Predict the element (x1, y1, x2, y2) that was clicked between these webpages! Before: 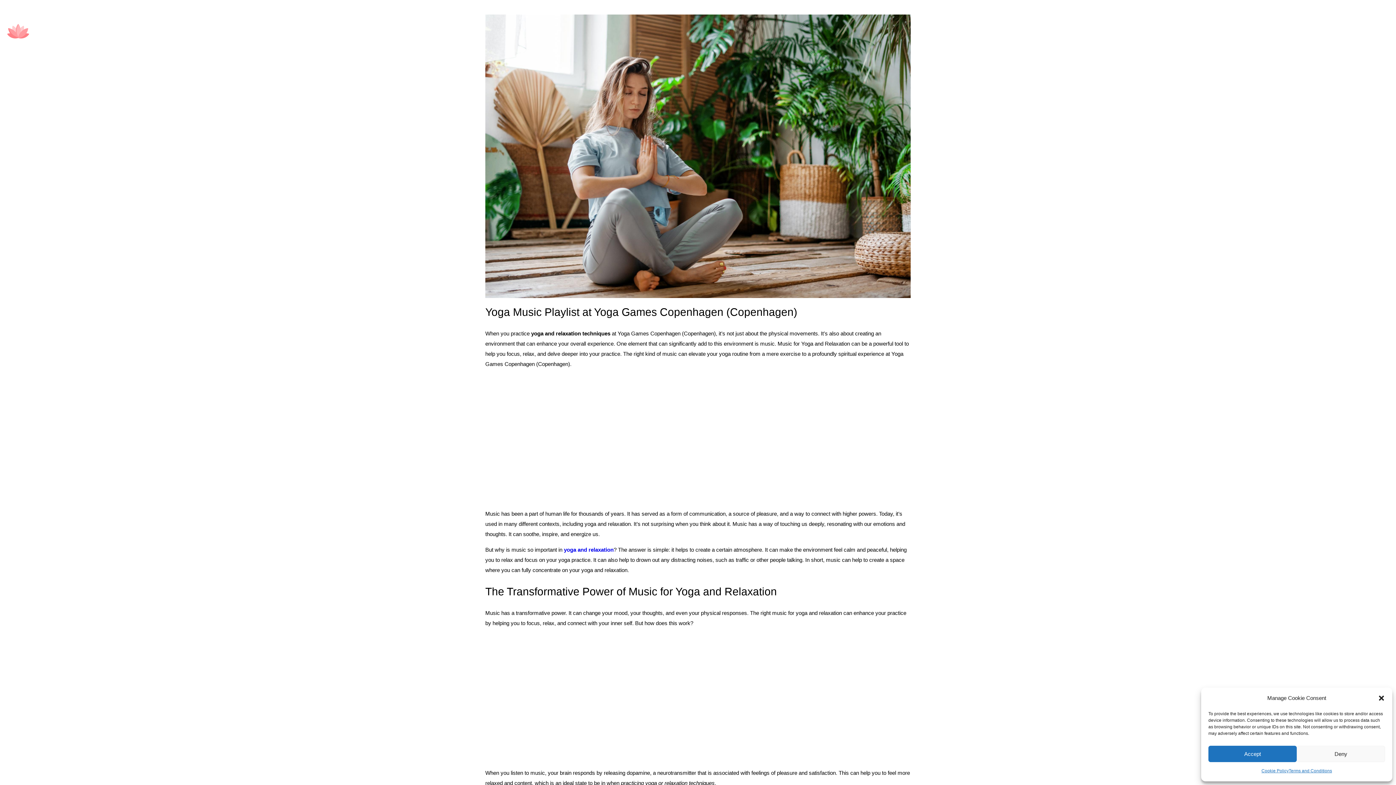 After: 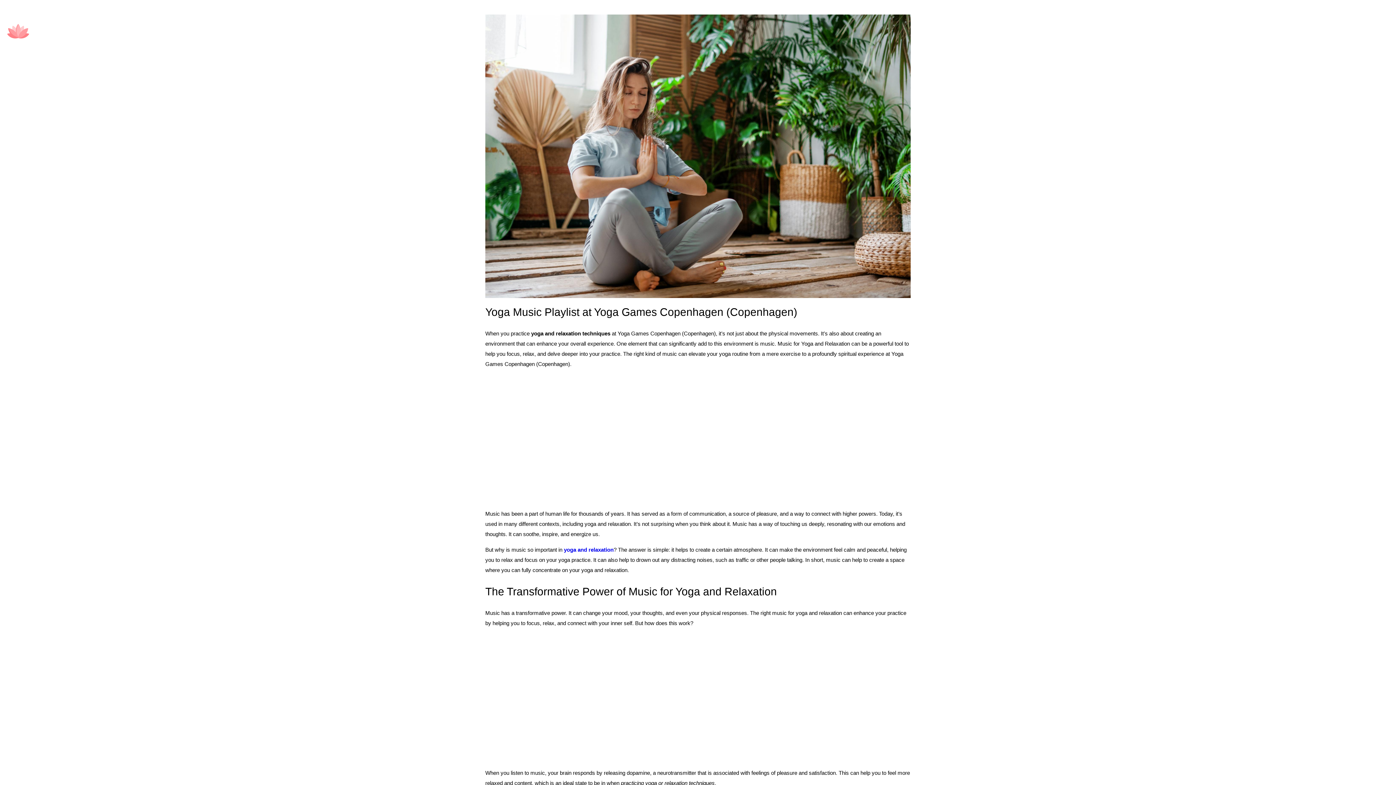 Action: label: Accept bbox: (1208, 746, 1297, 762)